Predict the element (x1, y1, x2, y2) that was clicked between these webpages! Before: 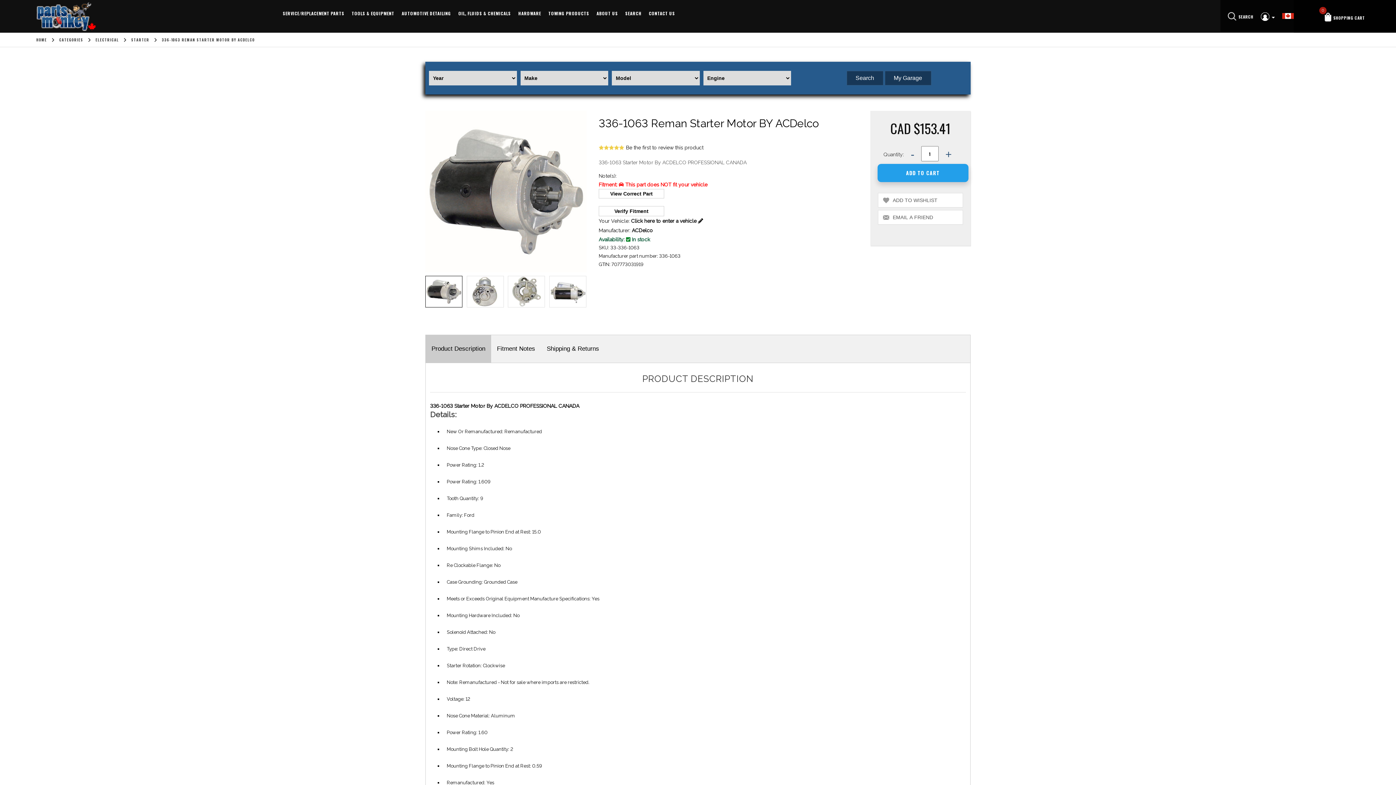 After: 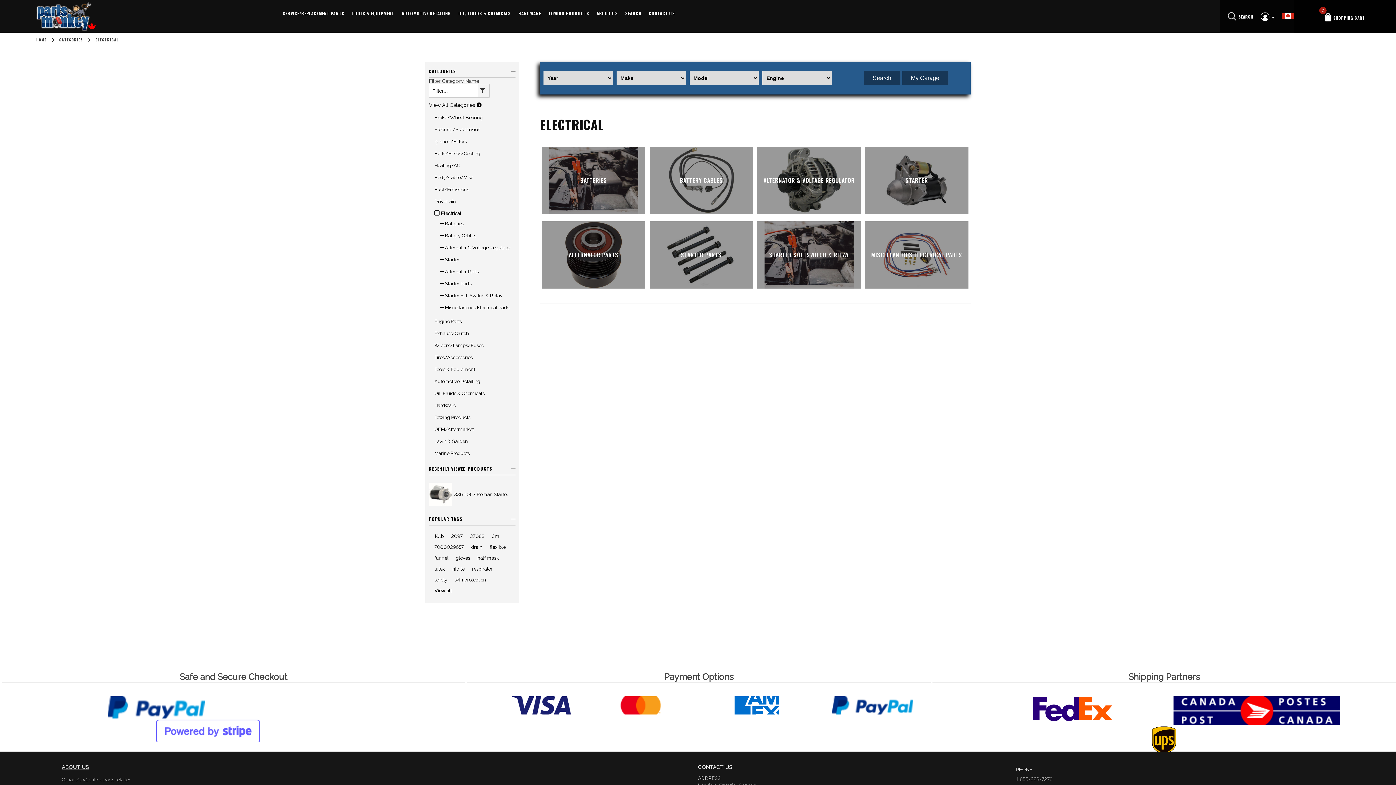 Action: bbox: (95, 37, 118, 42) label: ELECTRICAL